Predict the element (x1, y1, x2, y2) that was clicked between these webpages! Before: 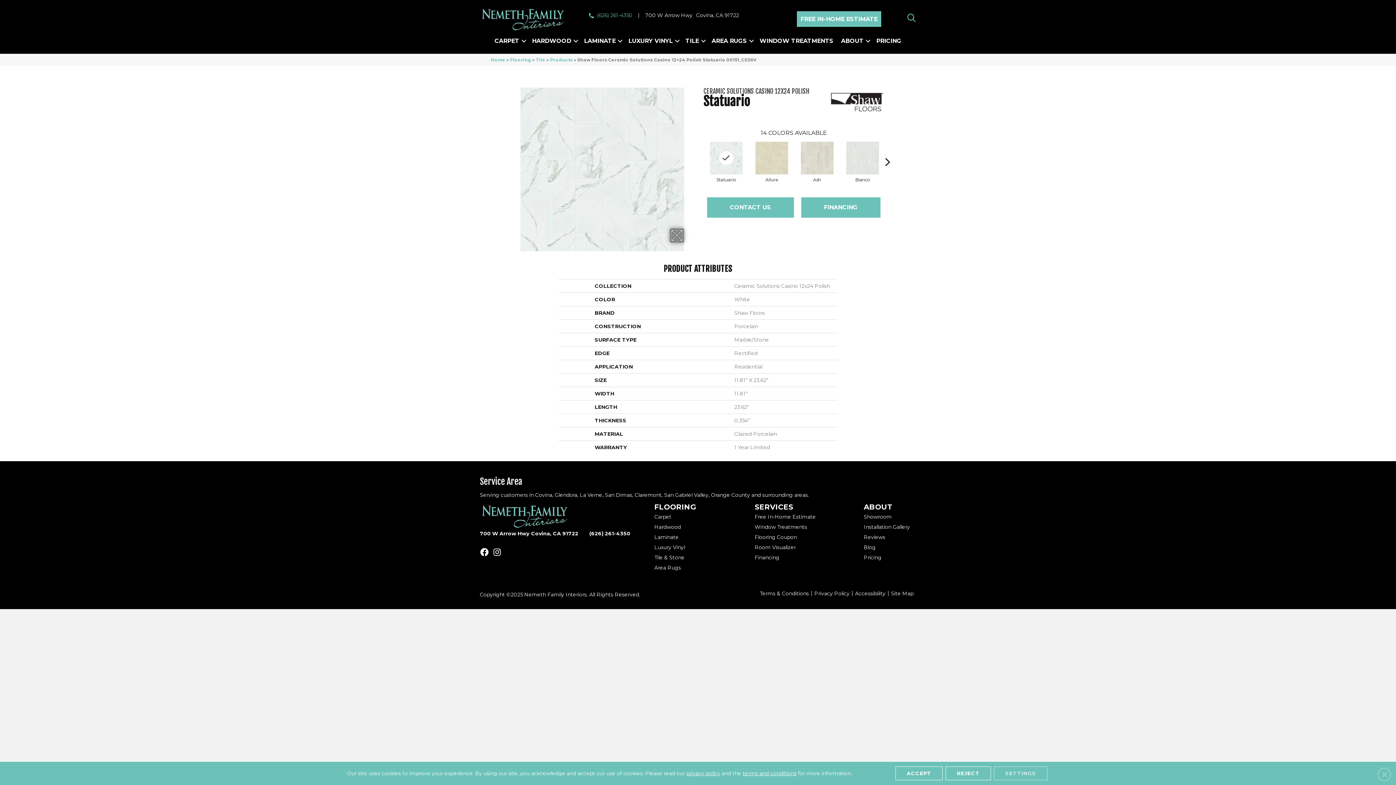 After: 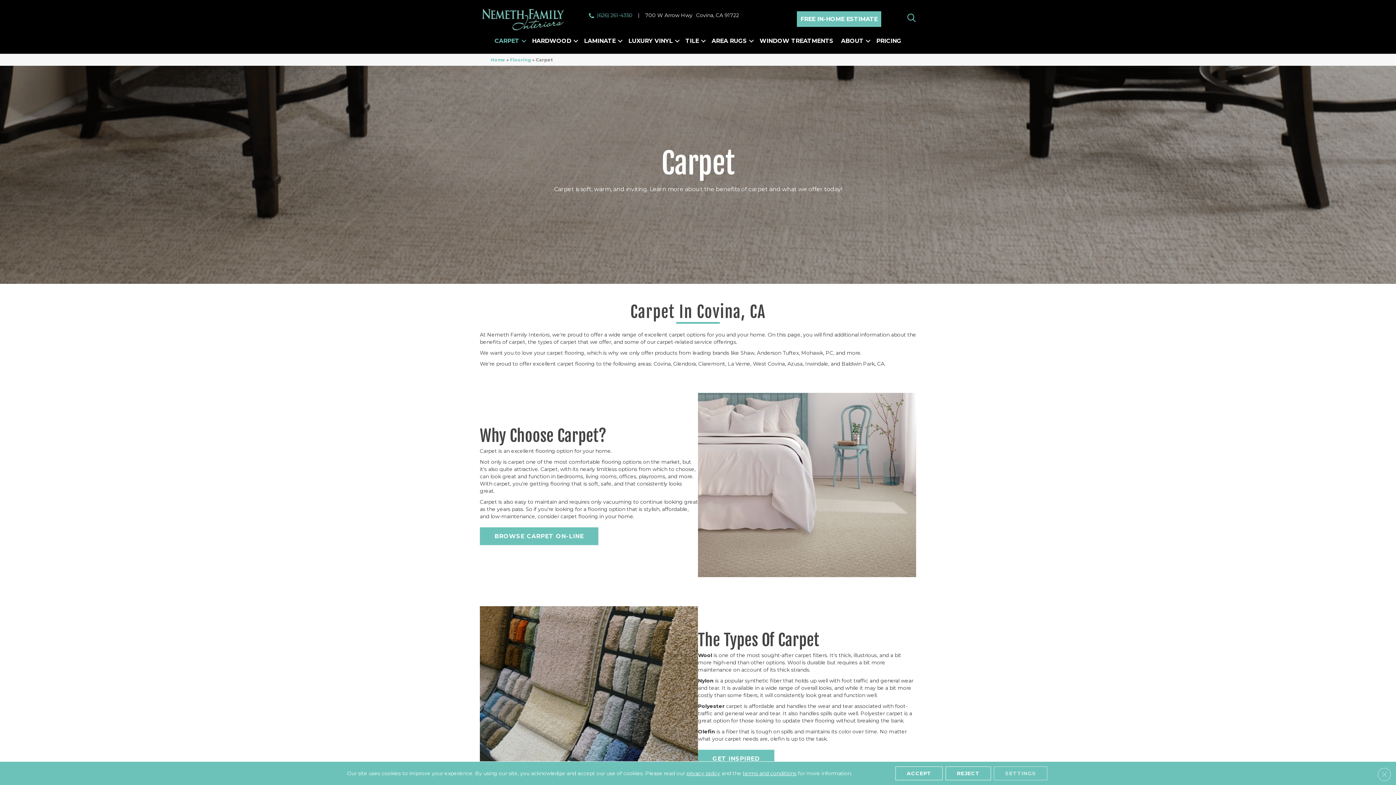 Action: label: CARPET bbox: (491, 32, 528, 49)